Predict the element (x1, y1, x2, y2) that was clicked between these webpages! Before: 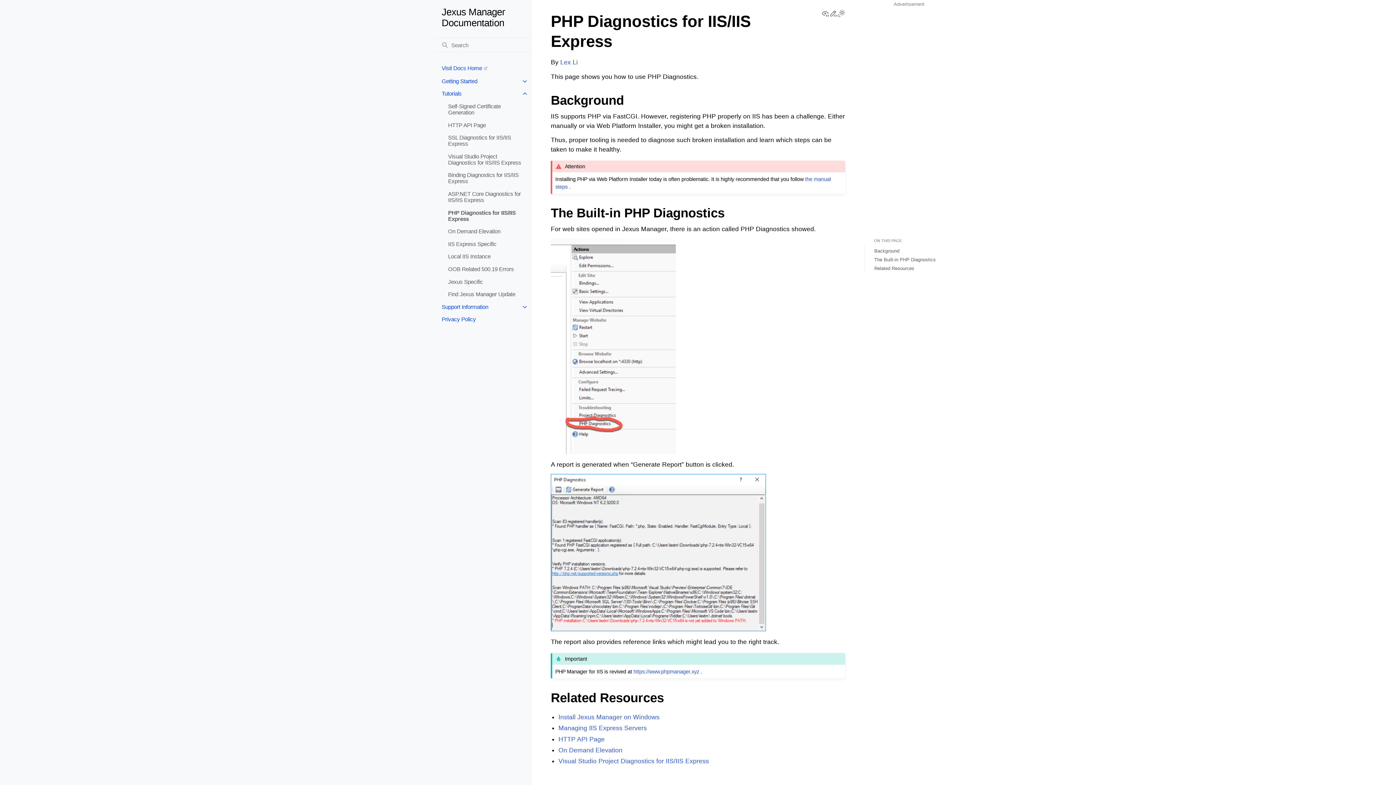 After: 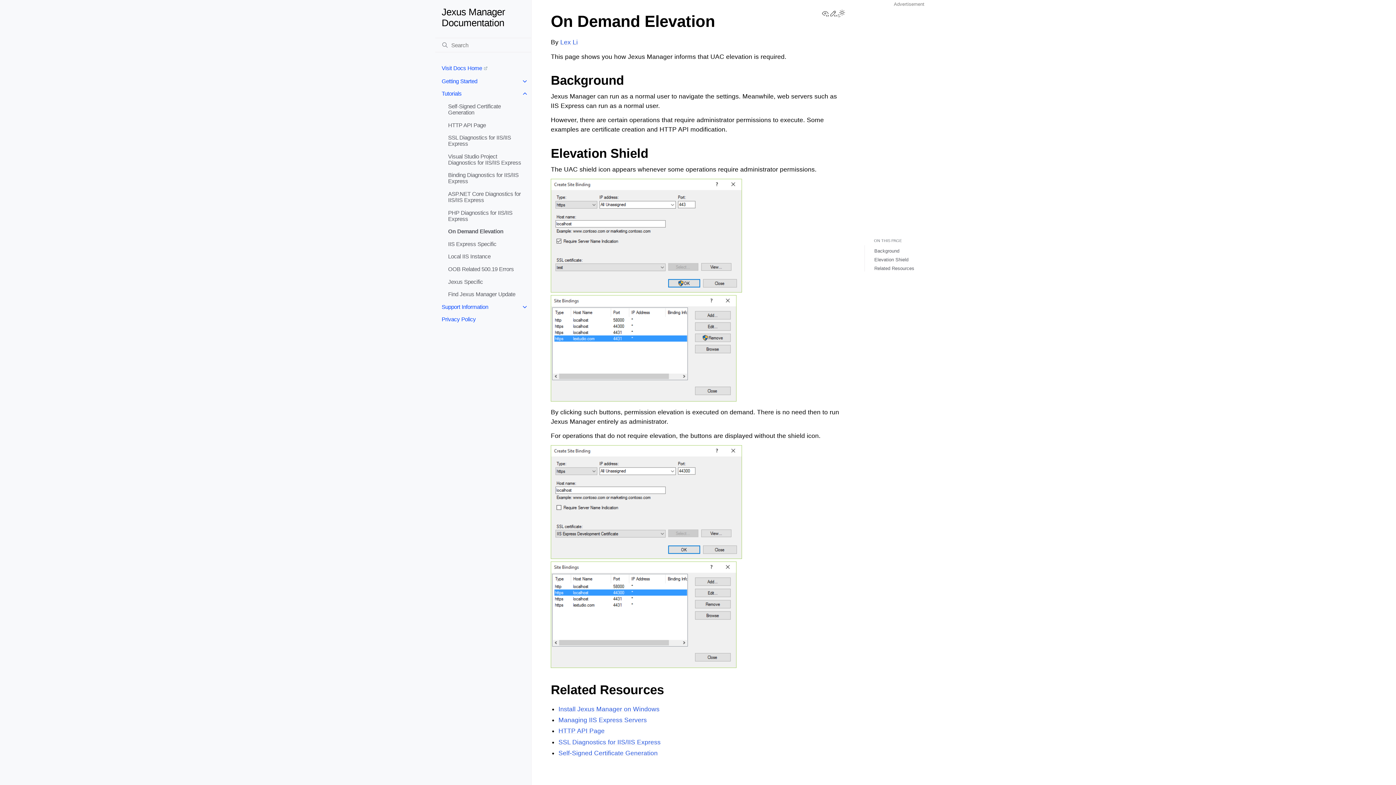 Action: label: On Demand Elevation bbox: (441, 225, 531, 237)